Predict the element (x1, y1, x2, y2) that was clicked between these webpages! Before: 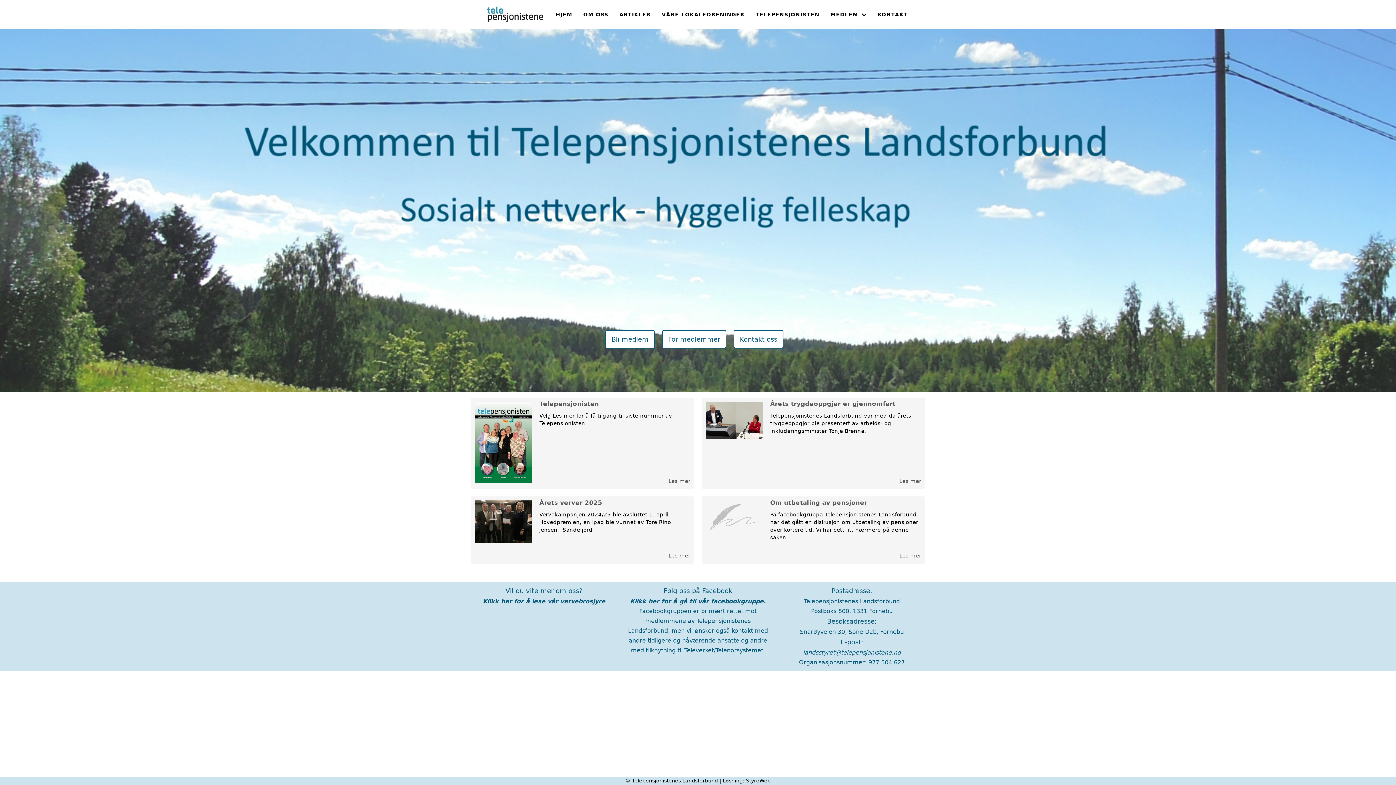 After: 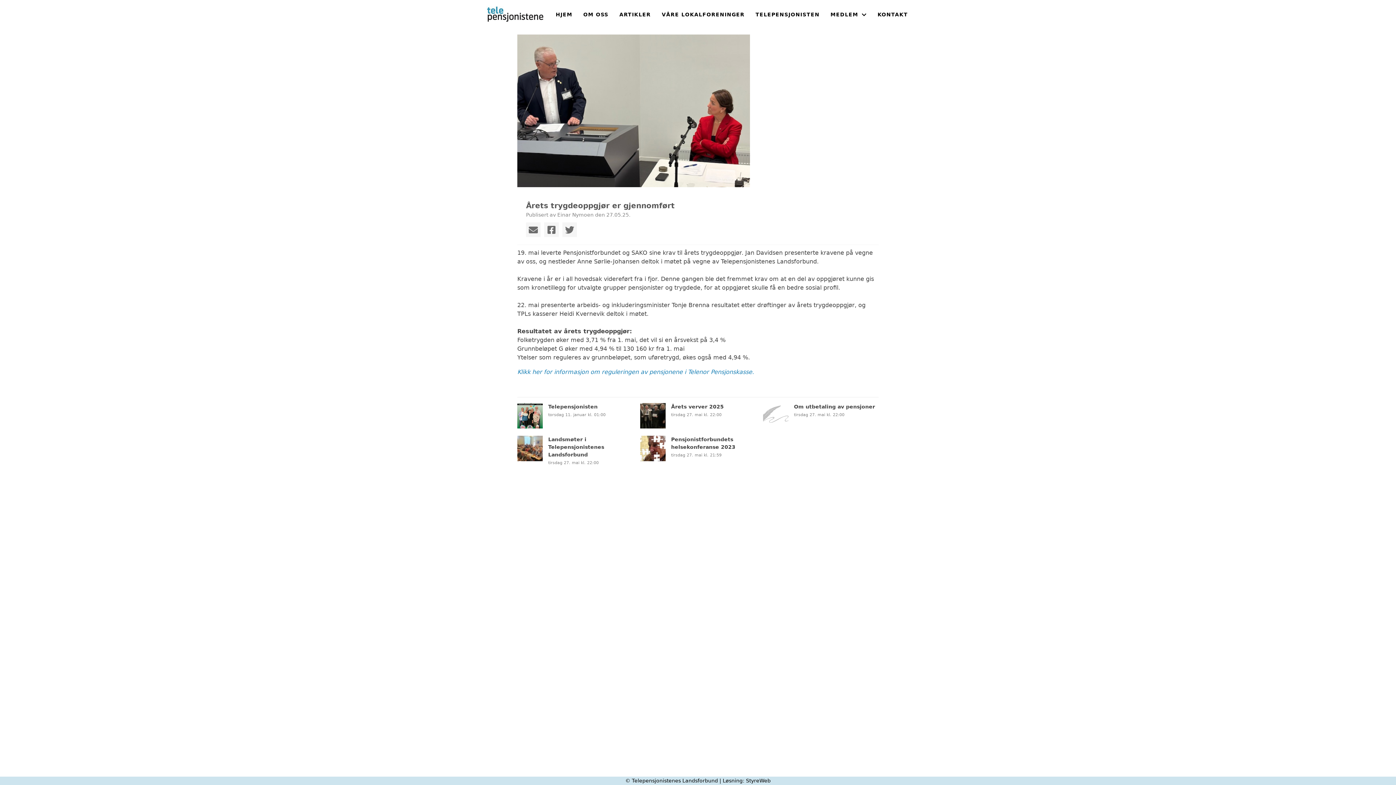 Action: bbox: (766, 474, 925, 489) label: Les mer